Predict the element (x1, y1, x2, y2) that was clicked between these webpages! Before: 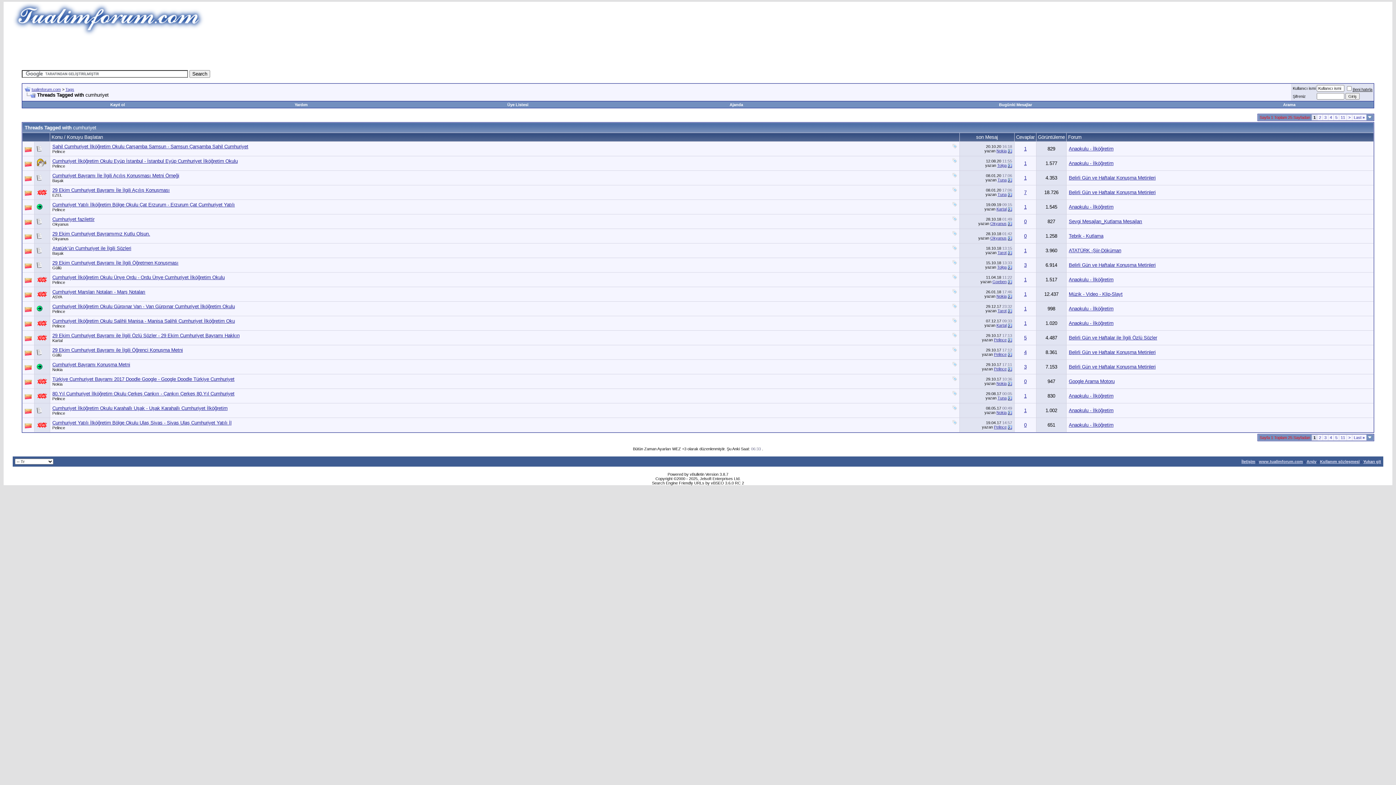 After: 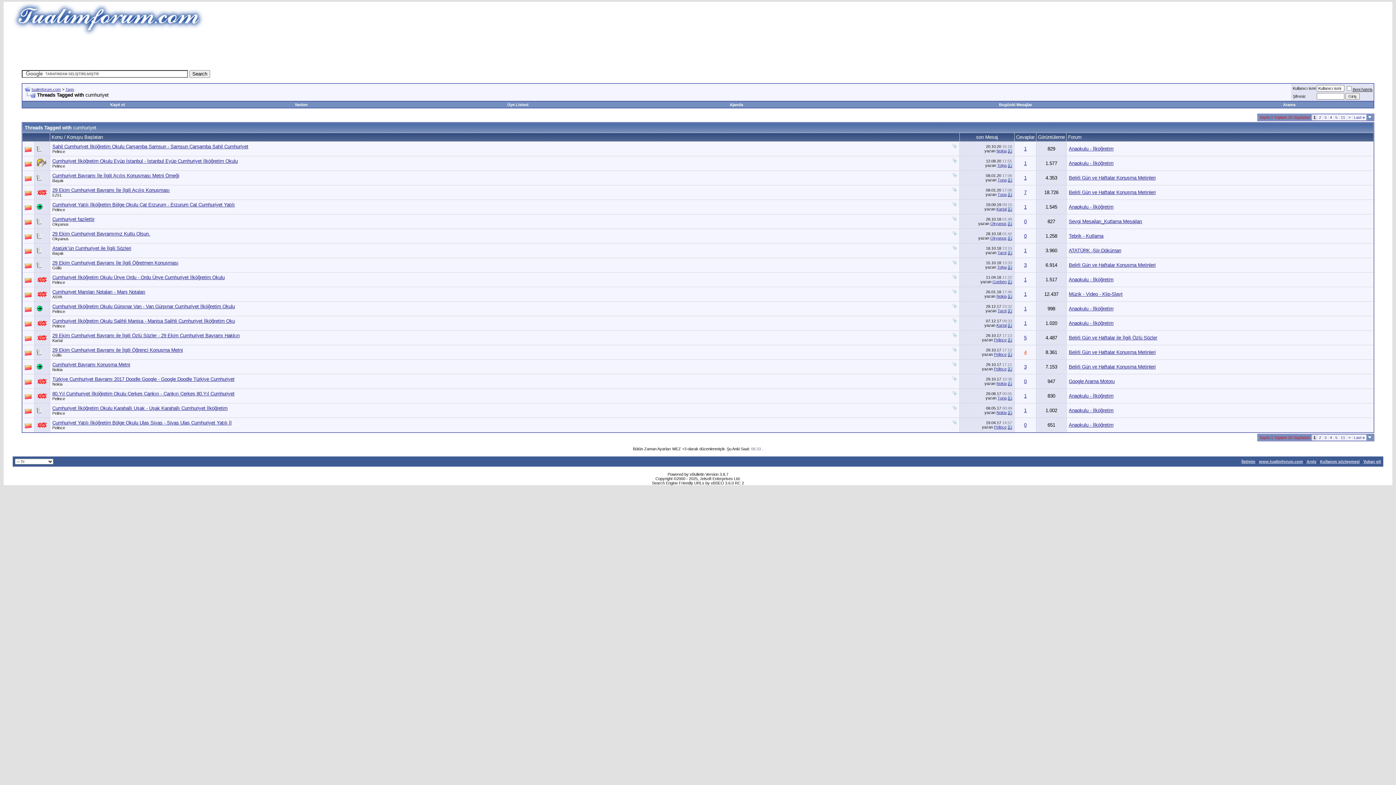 Action: bbox: (1024, 349, 1026, 355) label: 4